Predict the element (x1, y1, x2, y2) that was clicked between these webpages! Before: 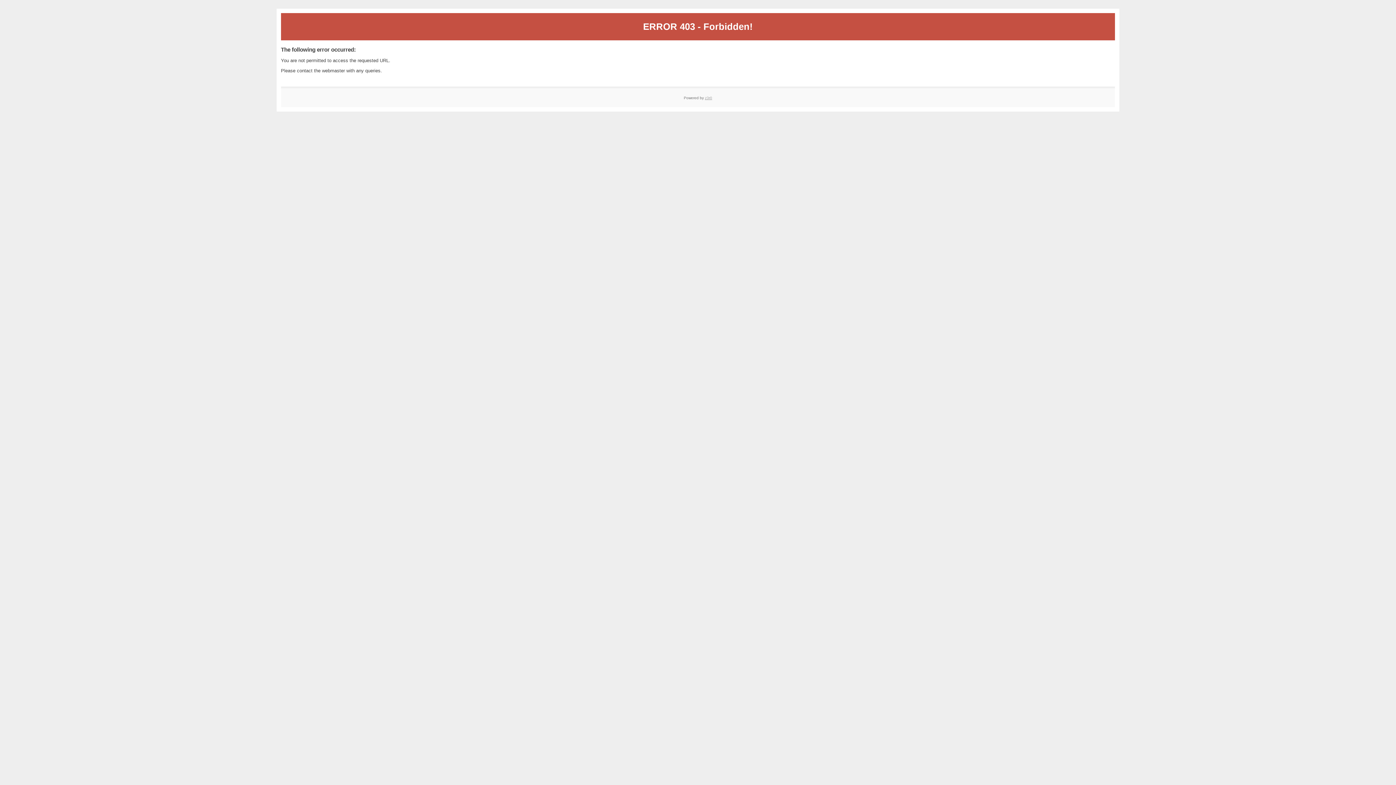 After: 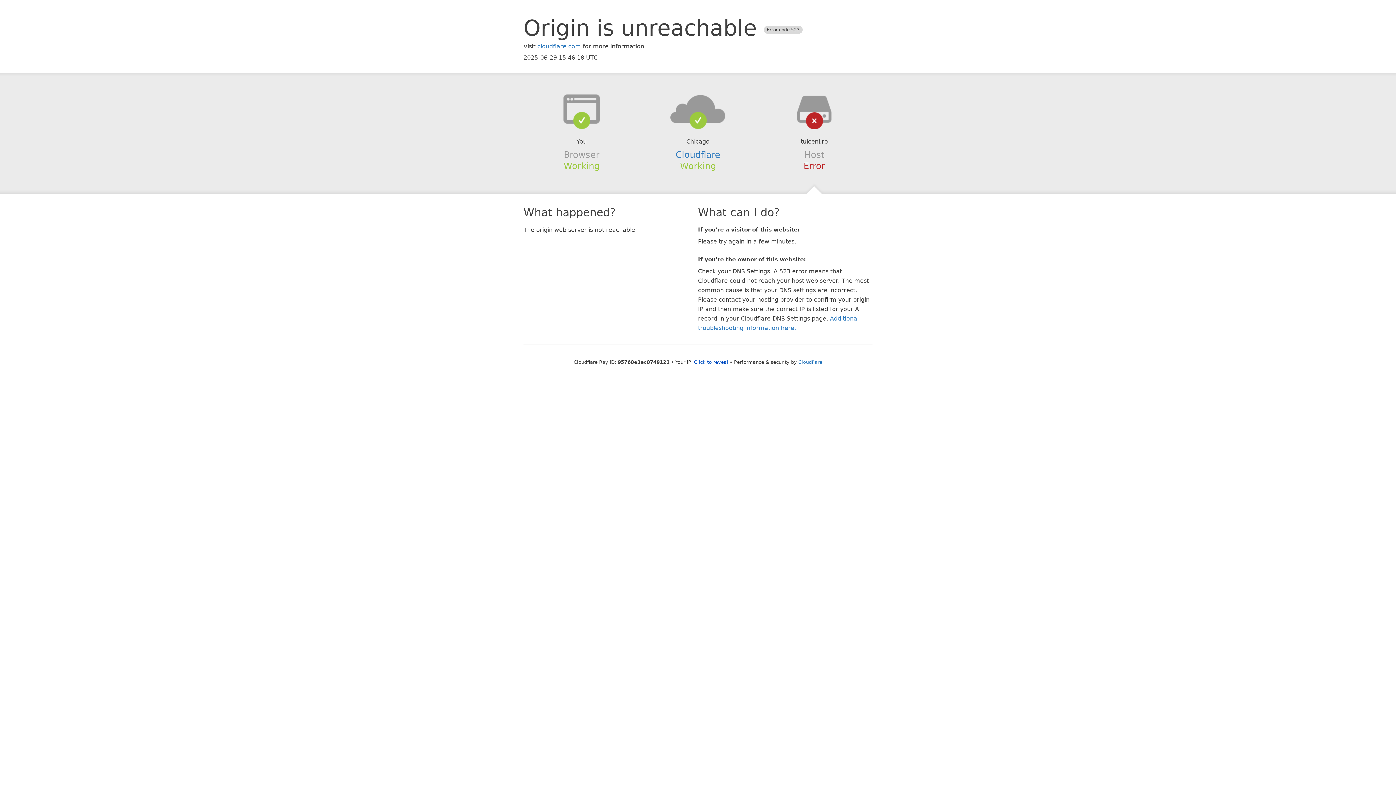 Action: bbox: (705, 95, 712, 99) label: z3r0